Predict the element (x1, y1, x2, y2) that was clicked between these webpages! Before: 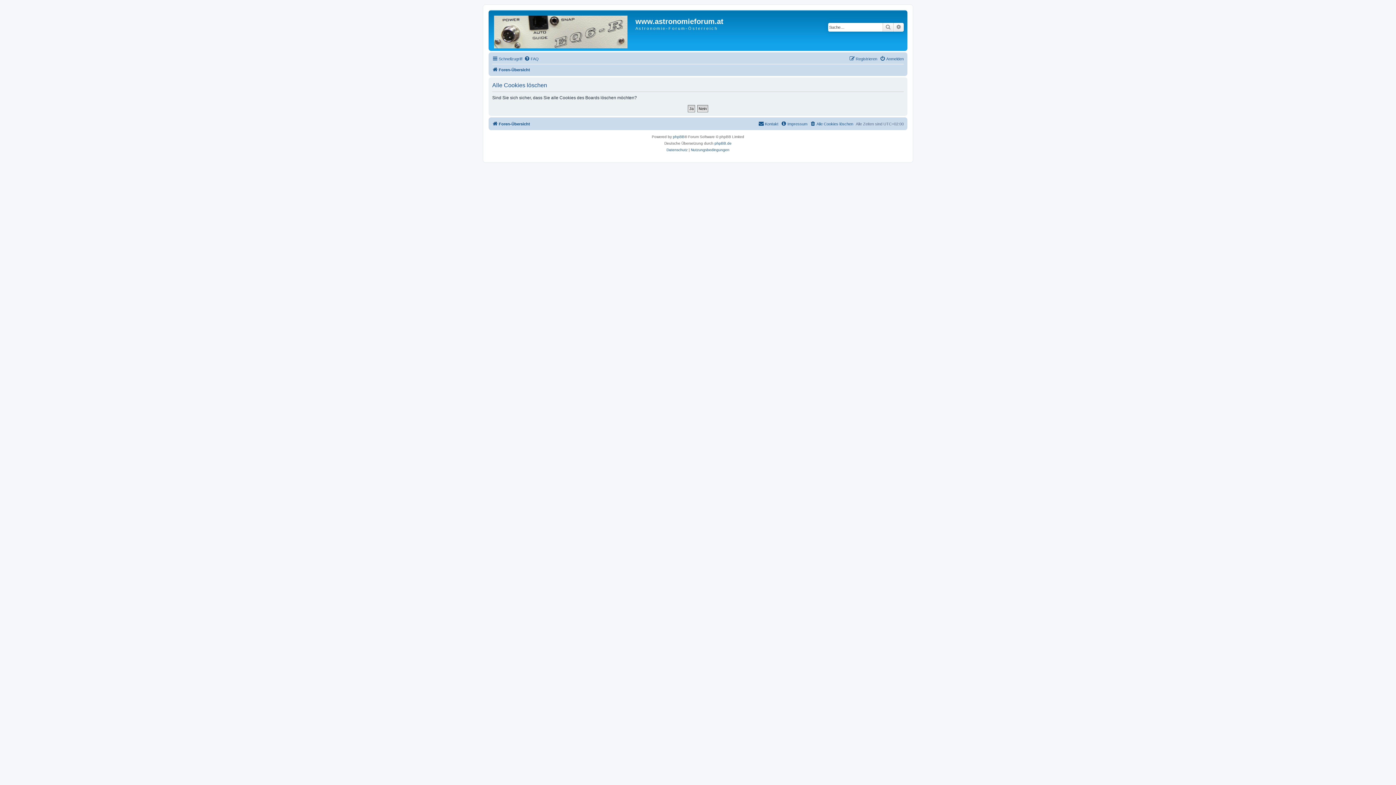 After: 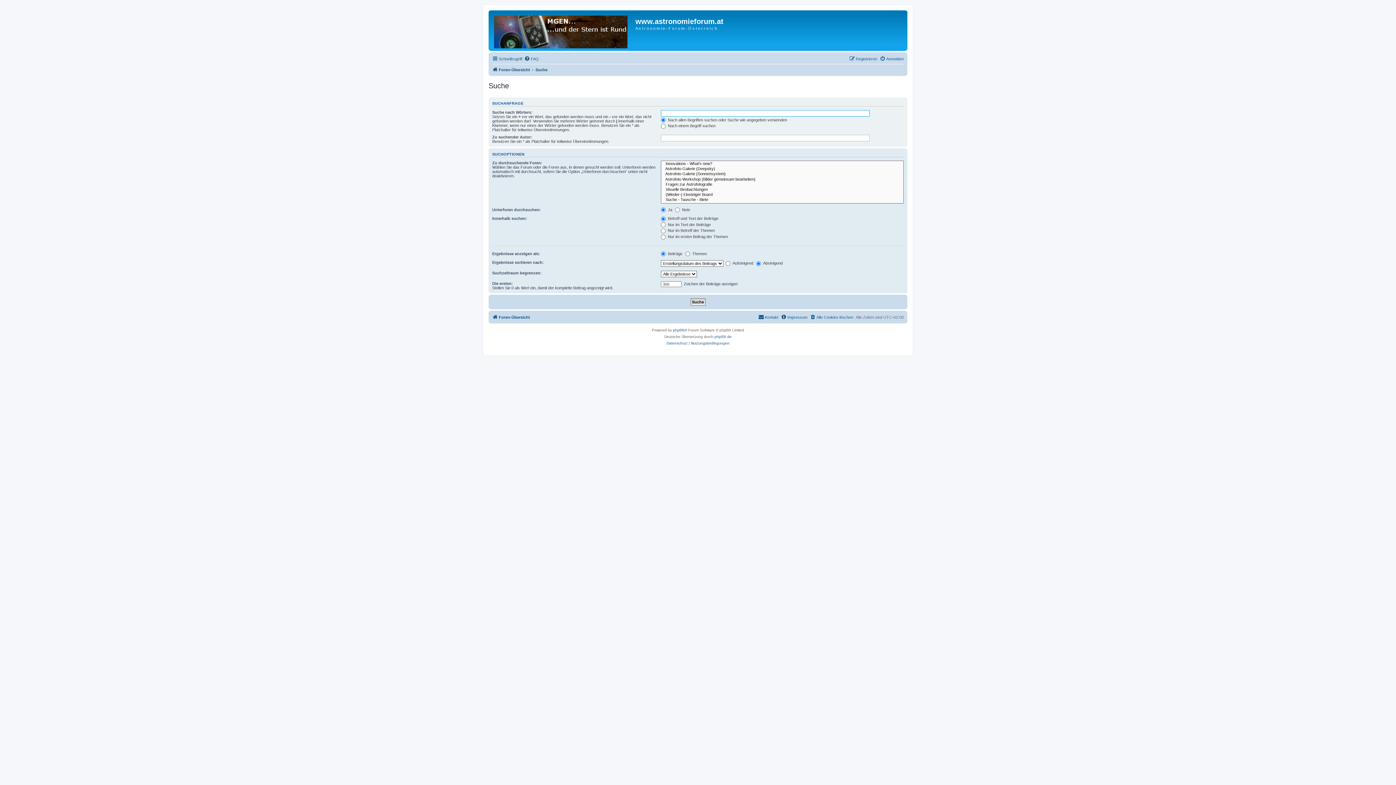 Action: label: Suche bbox: (882, 22, 893, 31)